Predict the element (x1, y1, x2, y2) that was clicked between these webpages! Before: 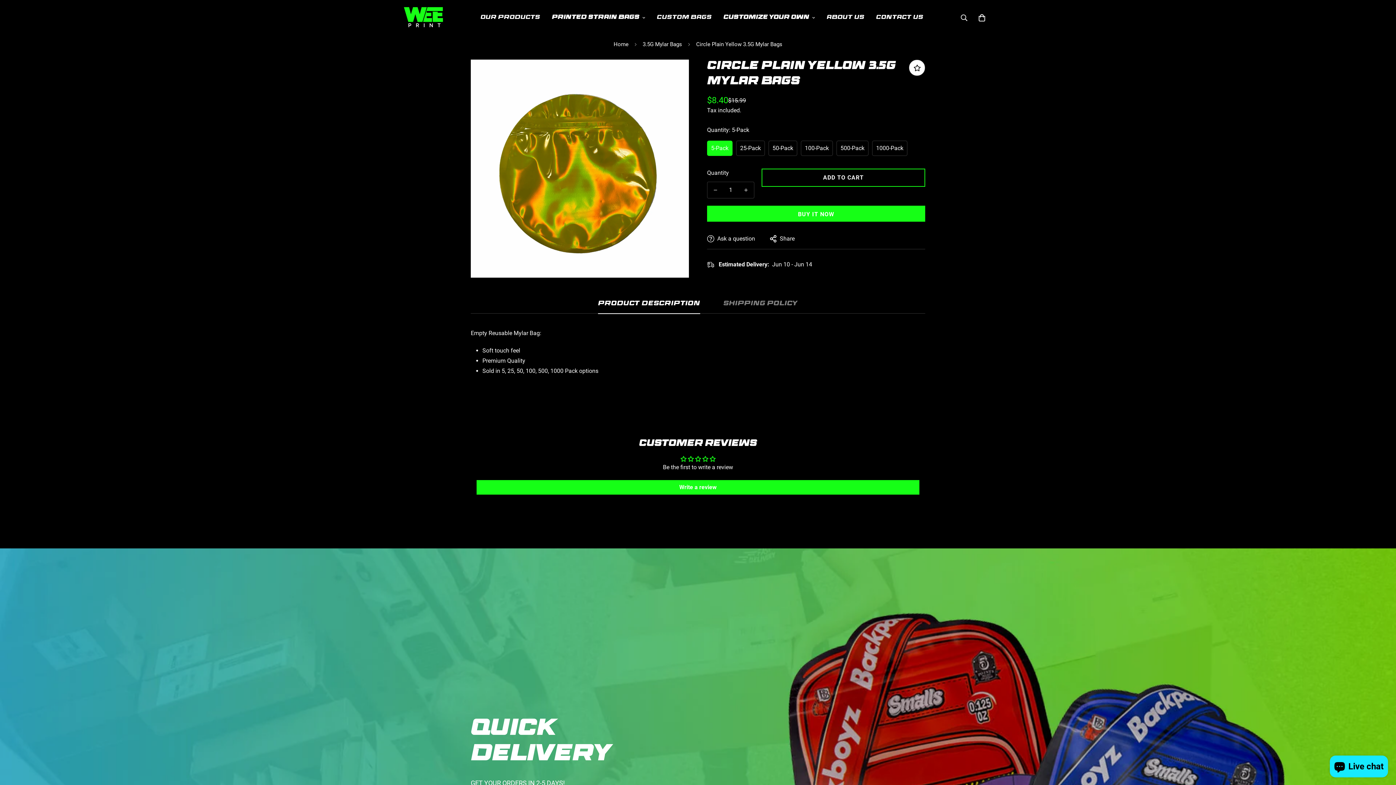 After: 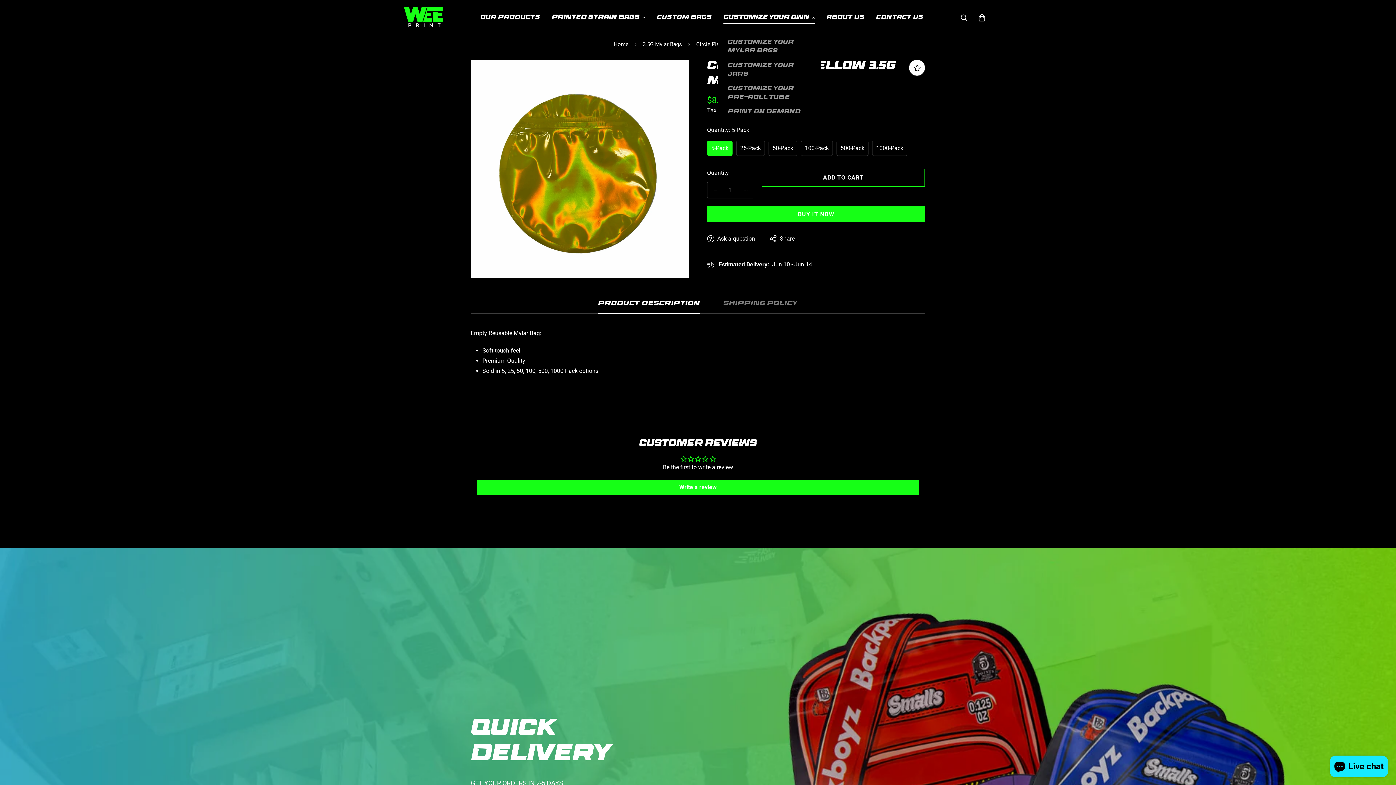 Action: bbox: (717, 6, 821, 29) label: CUSTOMIZE YOUR OWN